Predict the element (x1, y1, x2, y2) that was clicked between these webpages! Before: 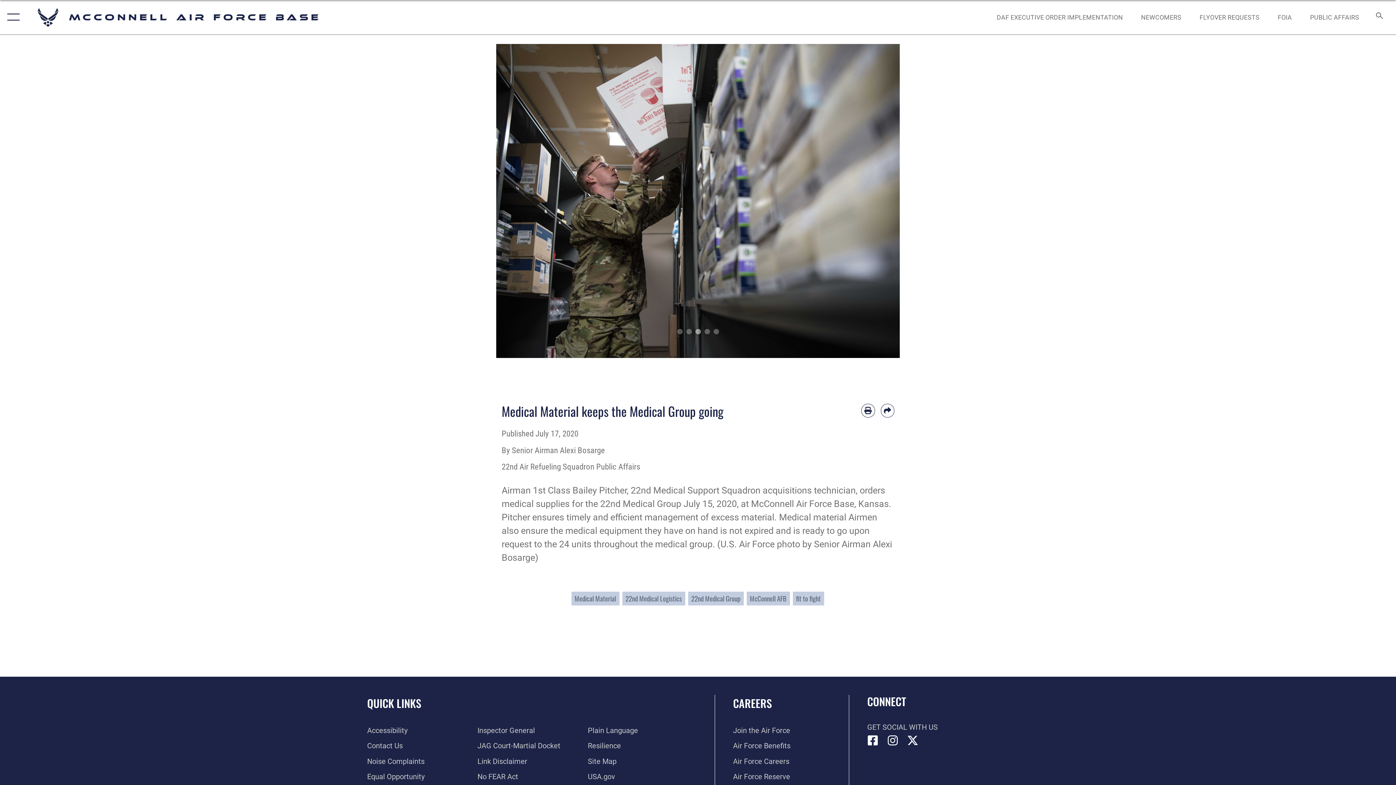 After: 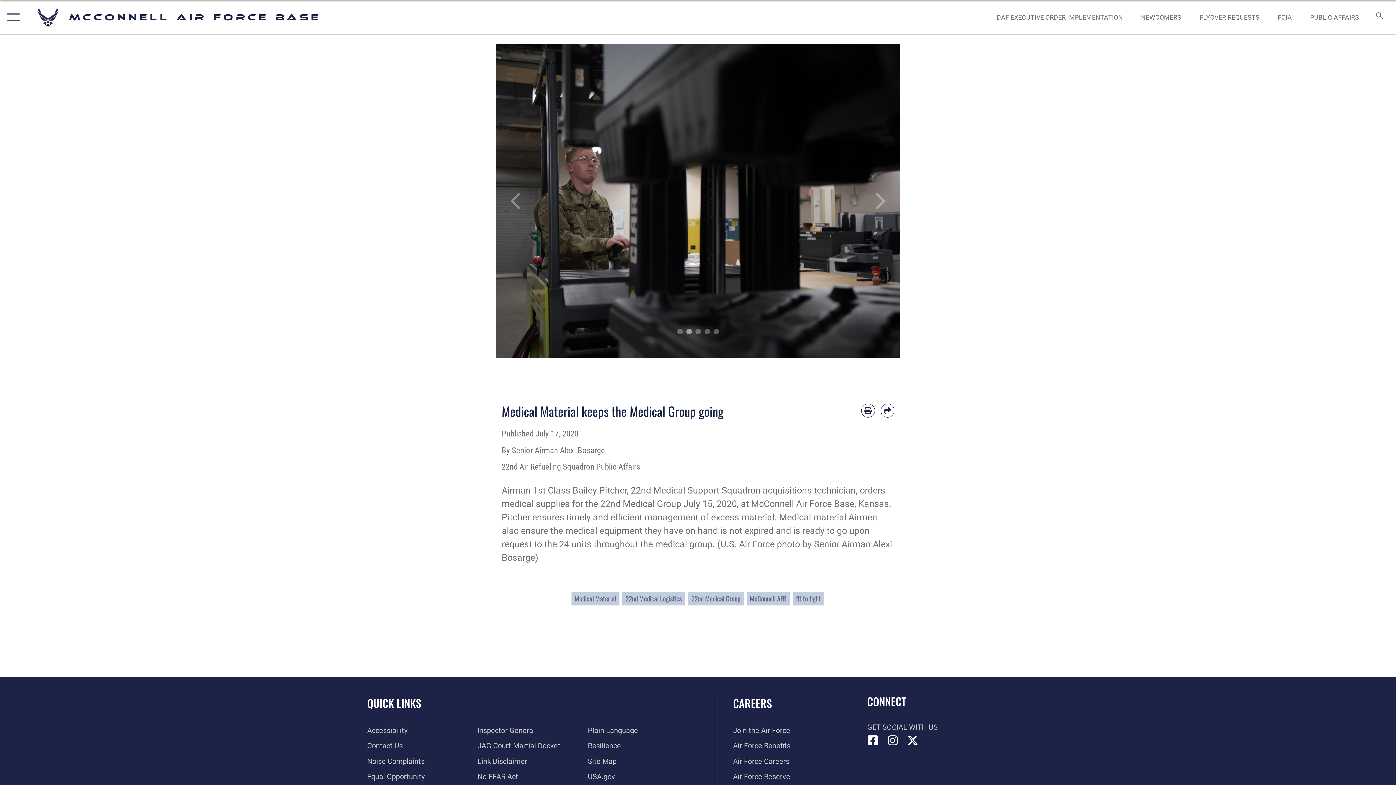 Action: bbox: (686, 329, 691, 334) label: 1